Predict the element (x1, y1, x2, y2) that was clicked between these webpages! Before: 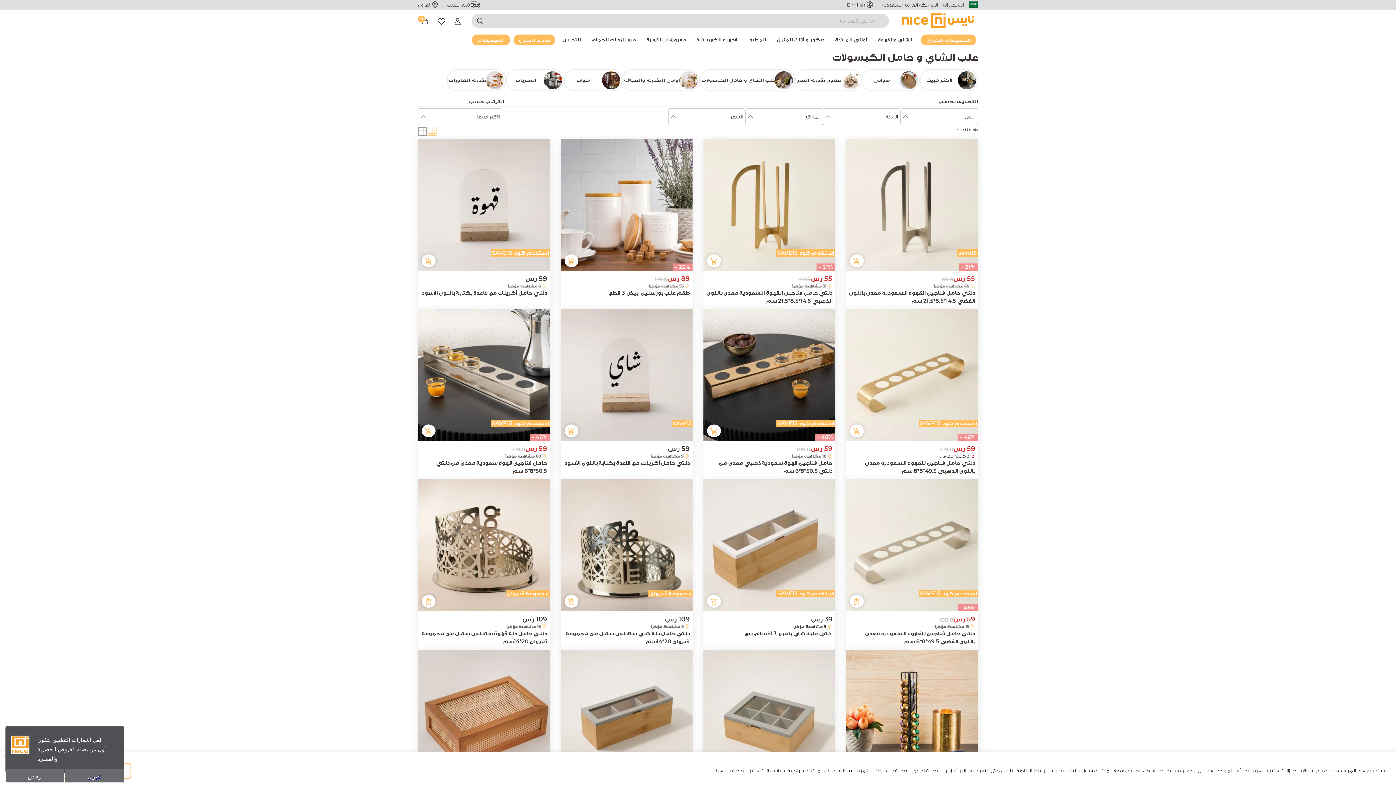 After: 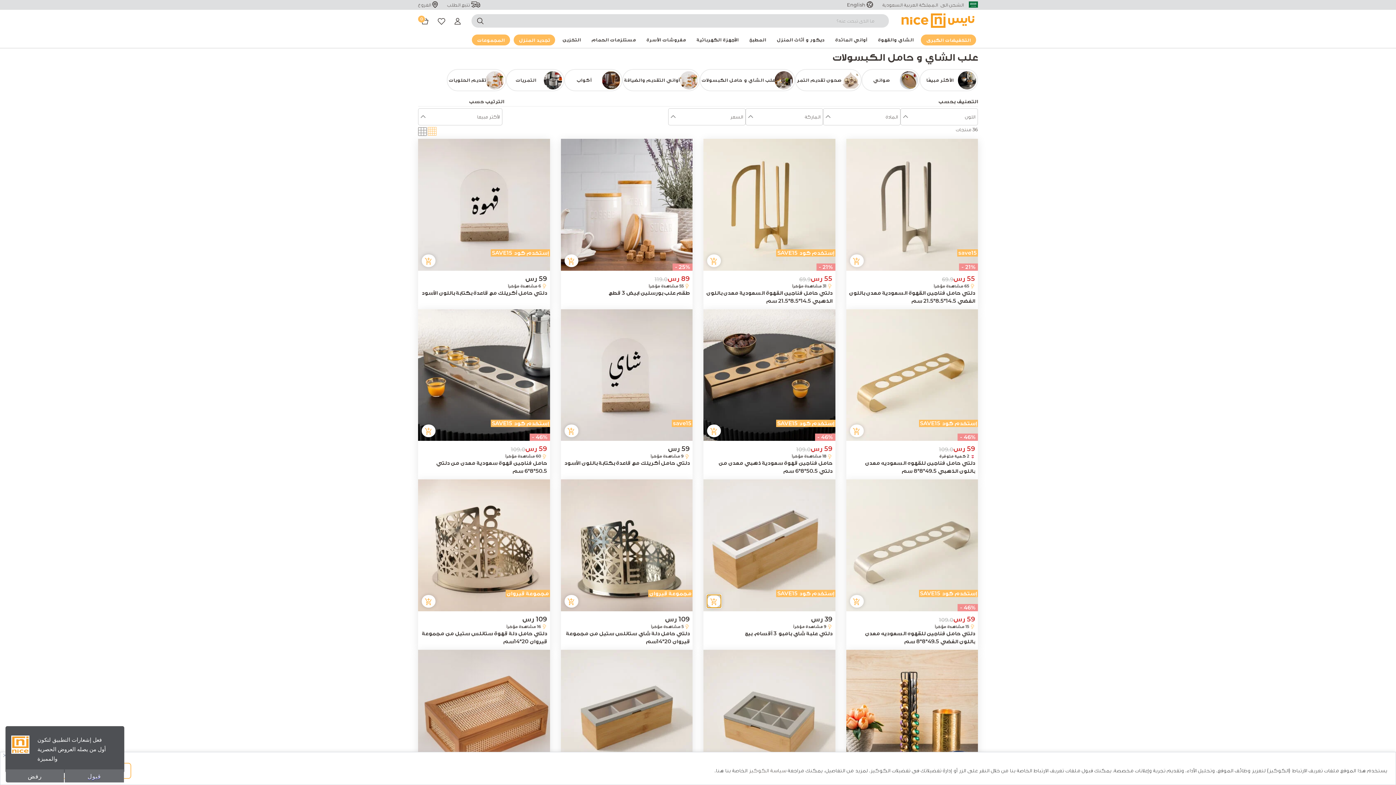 Action: bbox: (707, 595, 721, 607)